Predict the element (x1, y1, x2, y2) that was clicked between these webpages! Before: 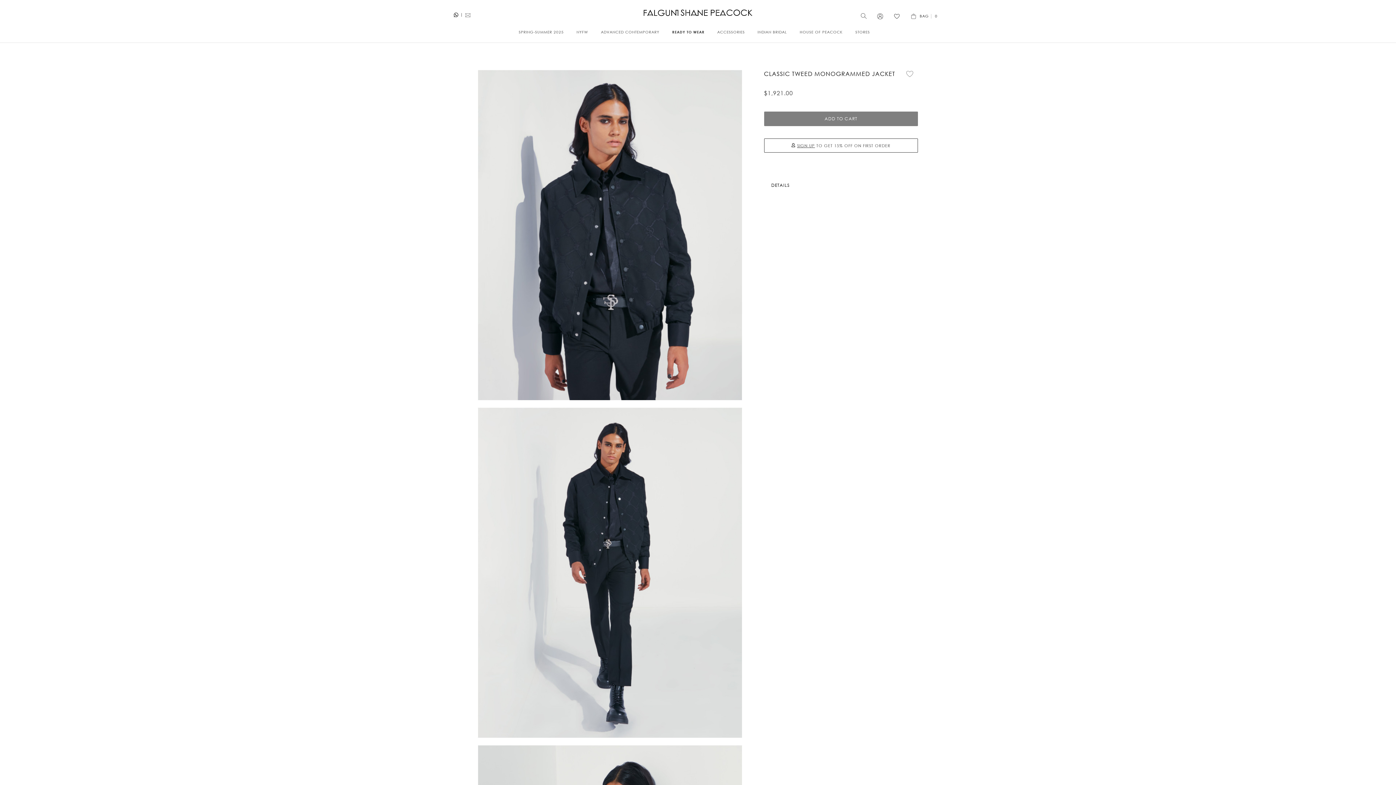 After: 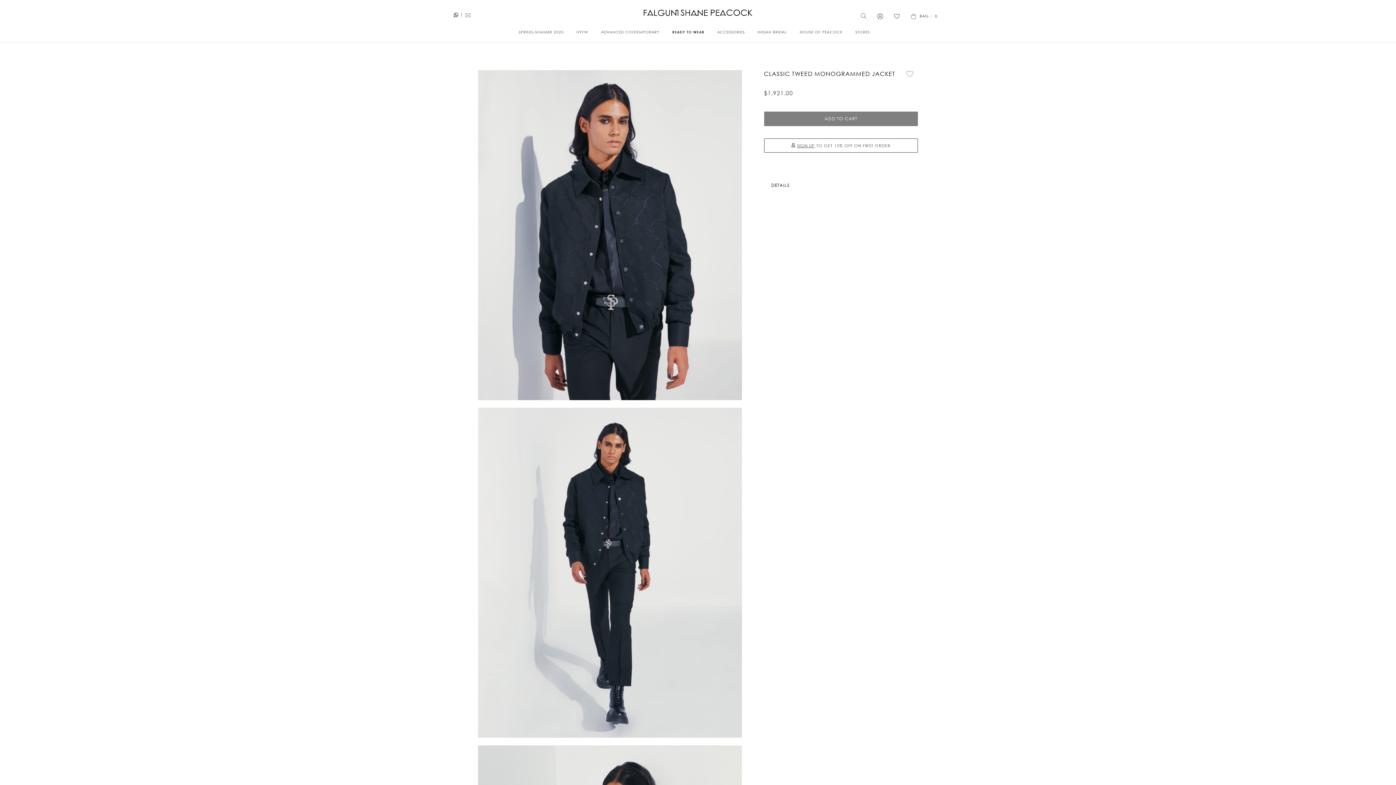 Action: label: DETAILS bbox: (764, 178, 797, 191)